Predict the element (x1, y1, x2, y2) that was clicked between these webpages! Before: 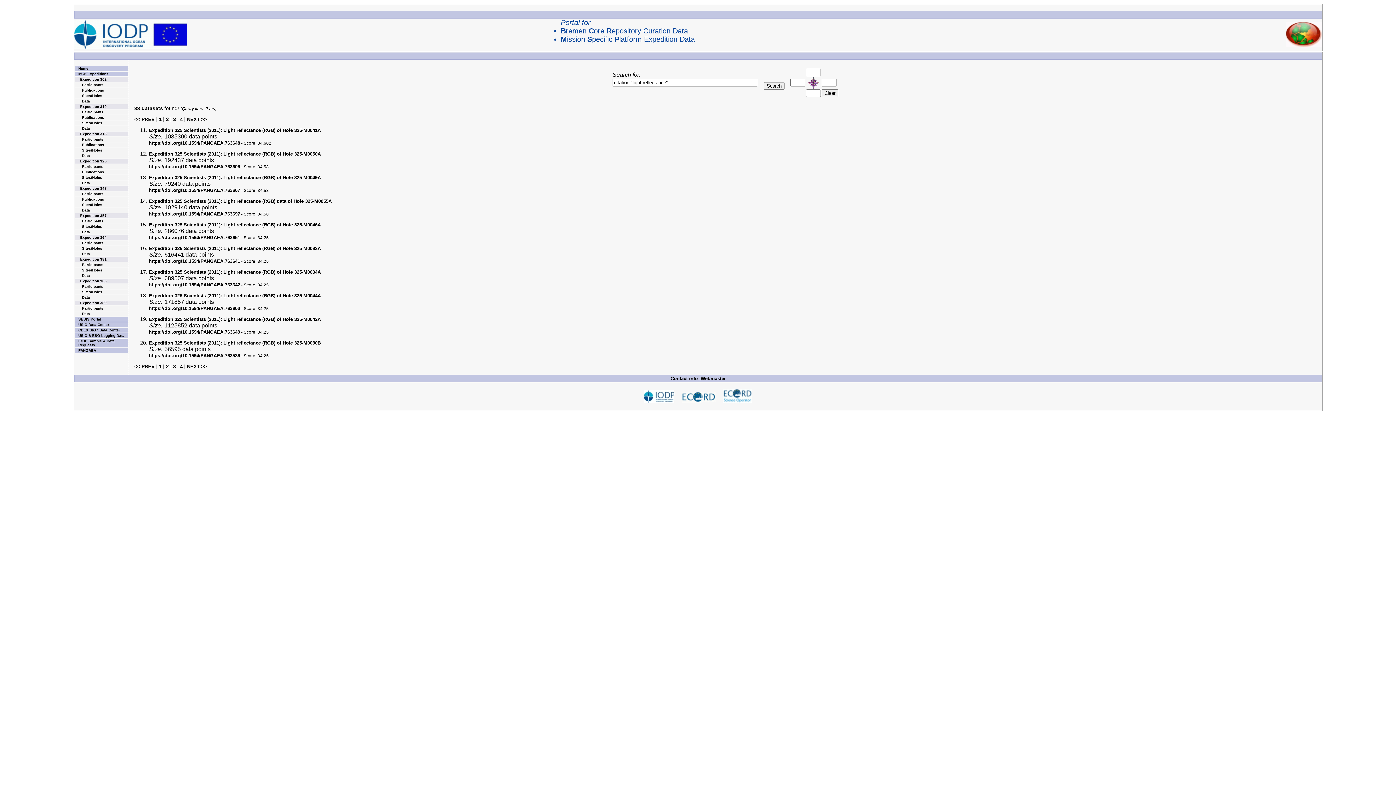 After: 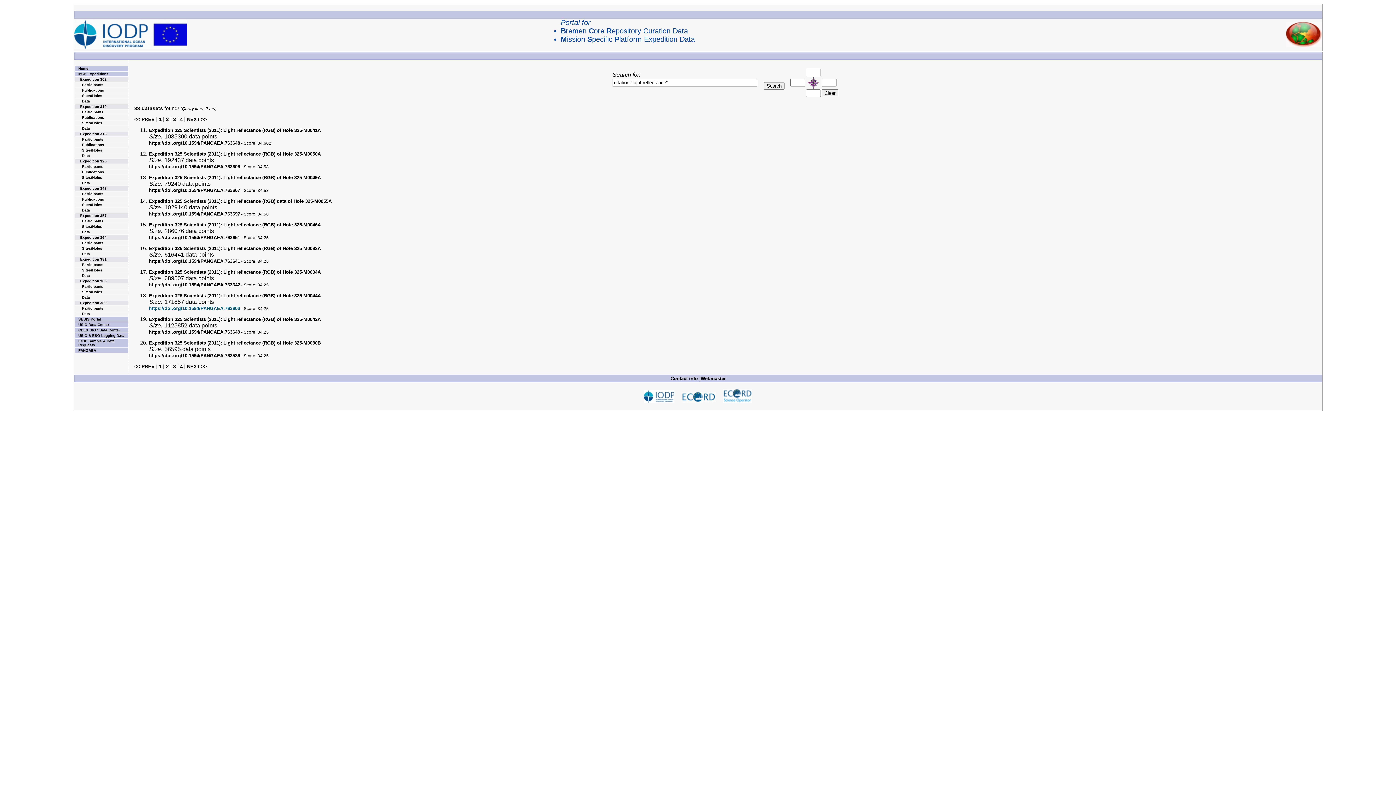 Action: bbox: (148, 305, 240, 311) label: https://doi.org/10.1594/PANGAEA.763603